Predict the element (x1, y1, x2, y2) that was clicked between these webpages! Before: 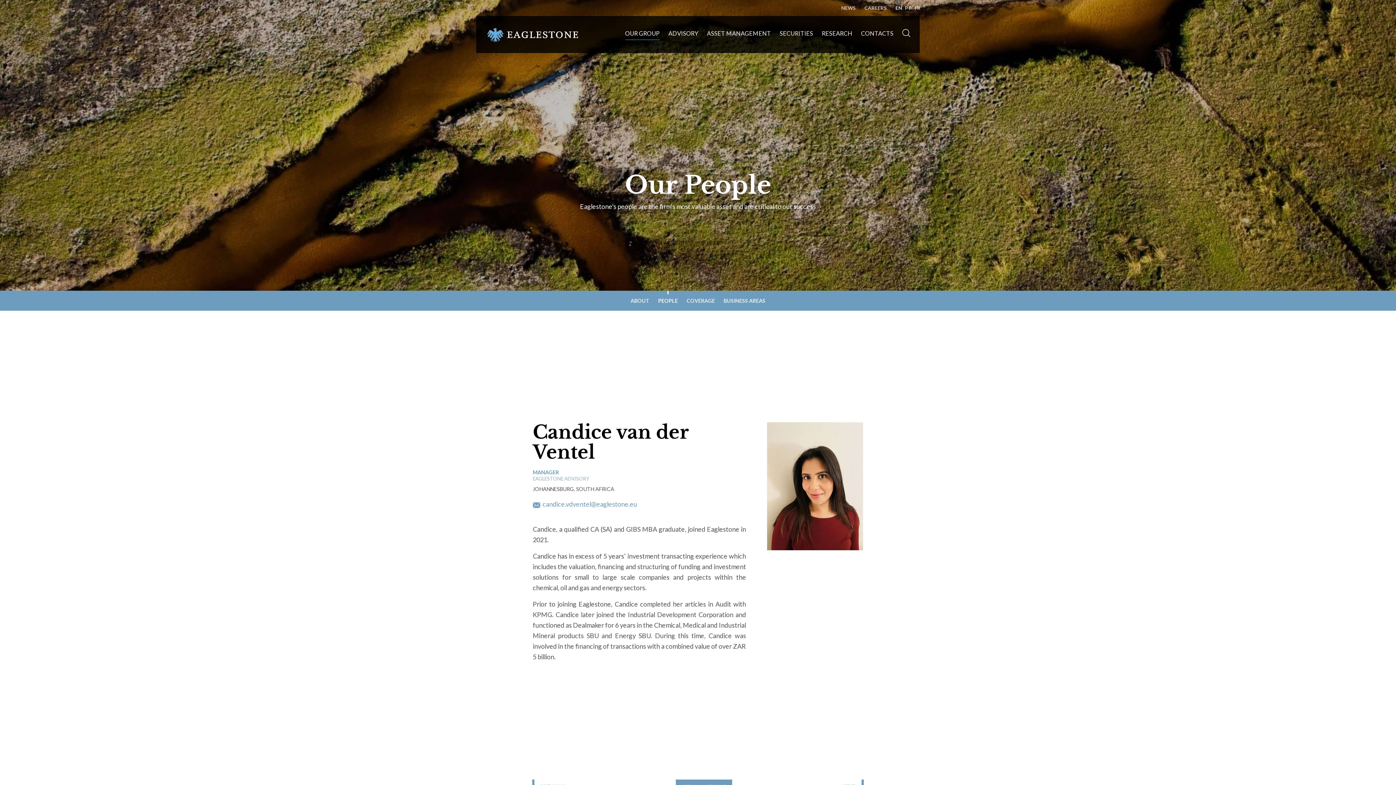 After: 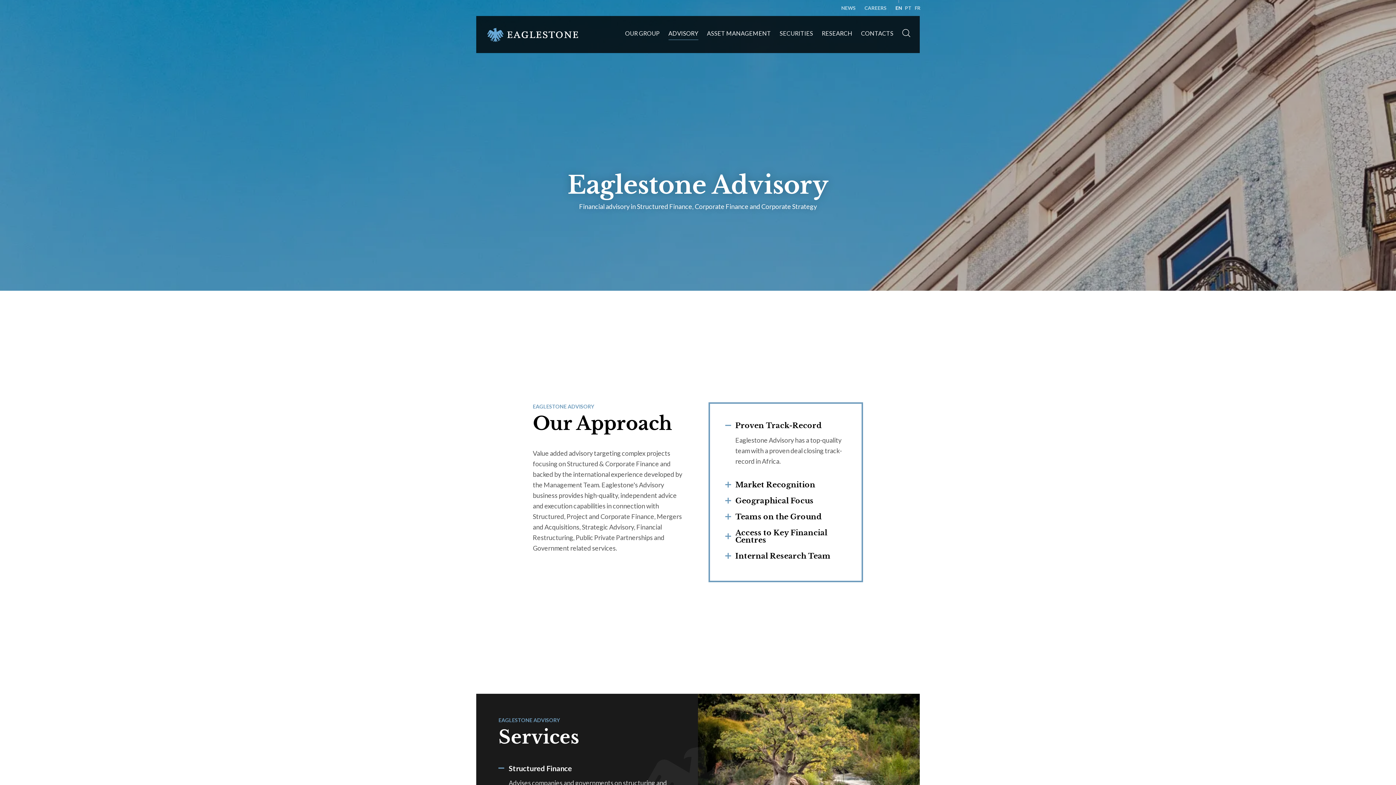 Action: bbox: (664, 27, 702, 39) label: ADVISORY